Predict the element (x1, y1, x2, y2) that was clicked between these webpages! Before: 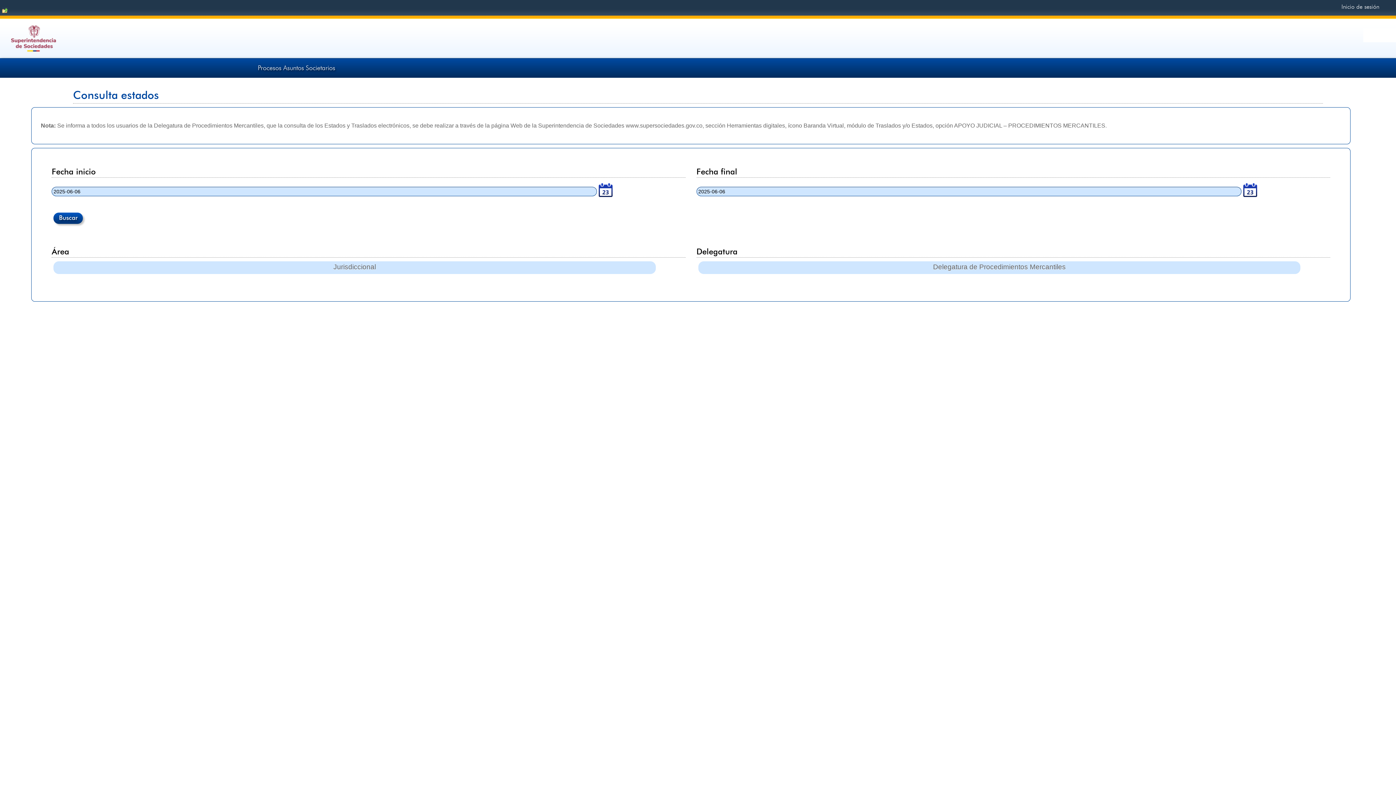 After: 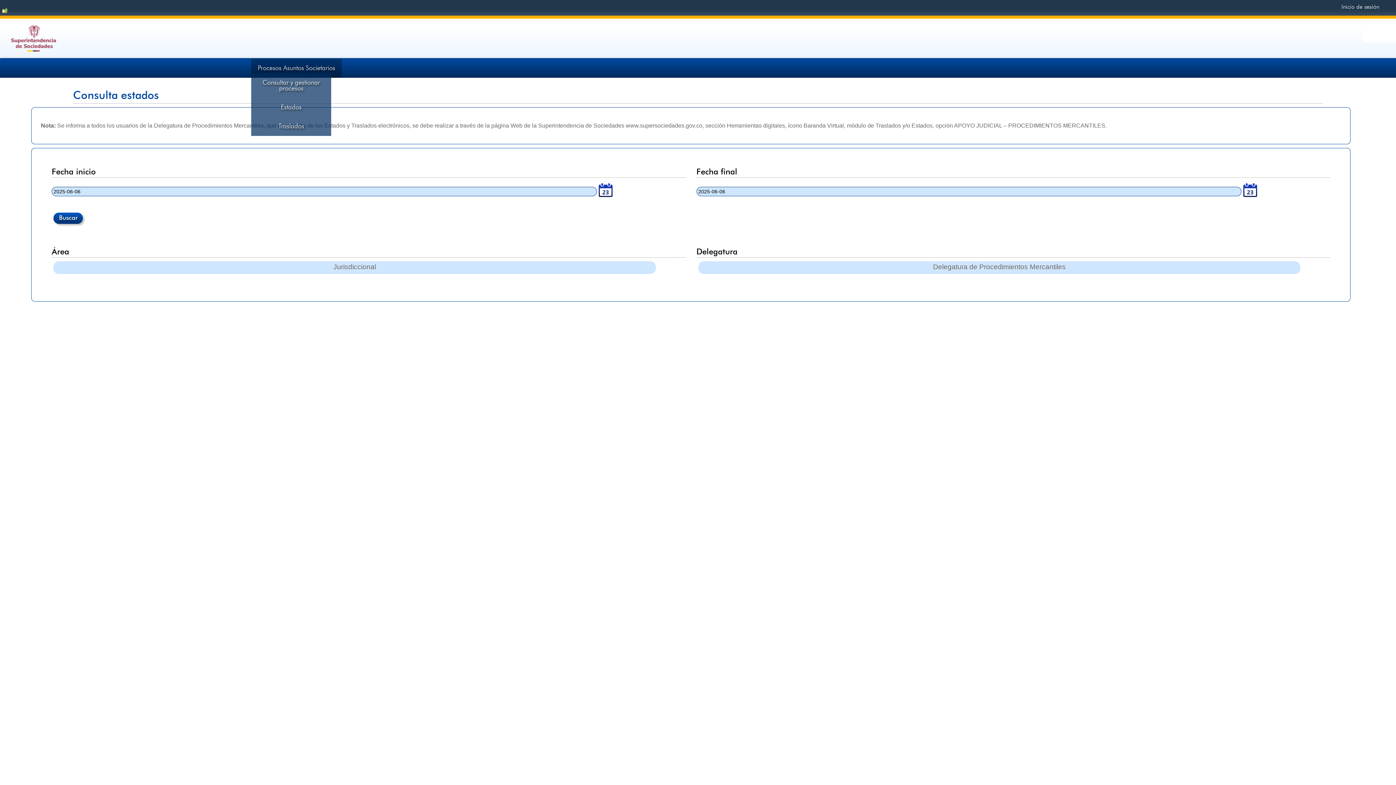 Action: label: Procesos Asuntos Societarios bbox: (251, 58, 341, 77)